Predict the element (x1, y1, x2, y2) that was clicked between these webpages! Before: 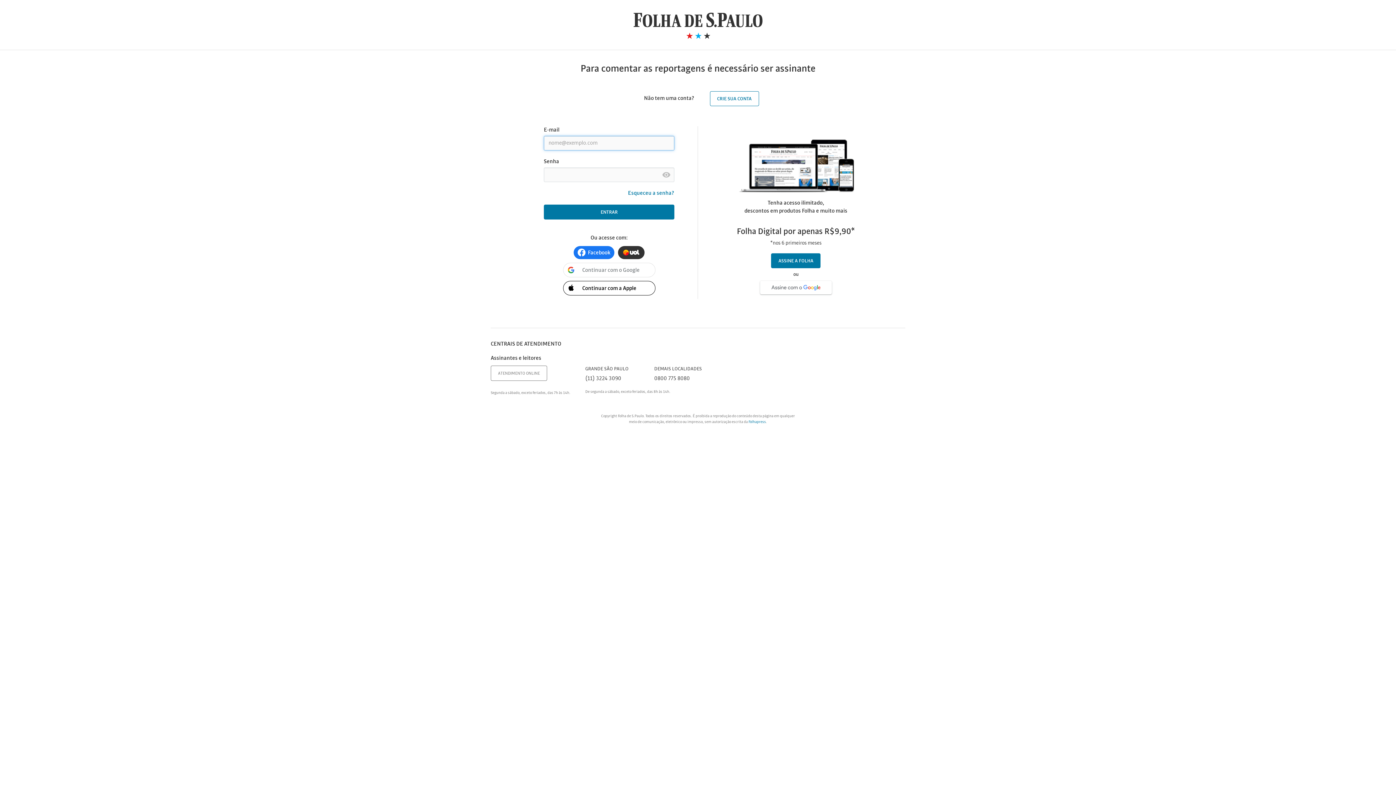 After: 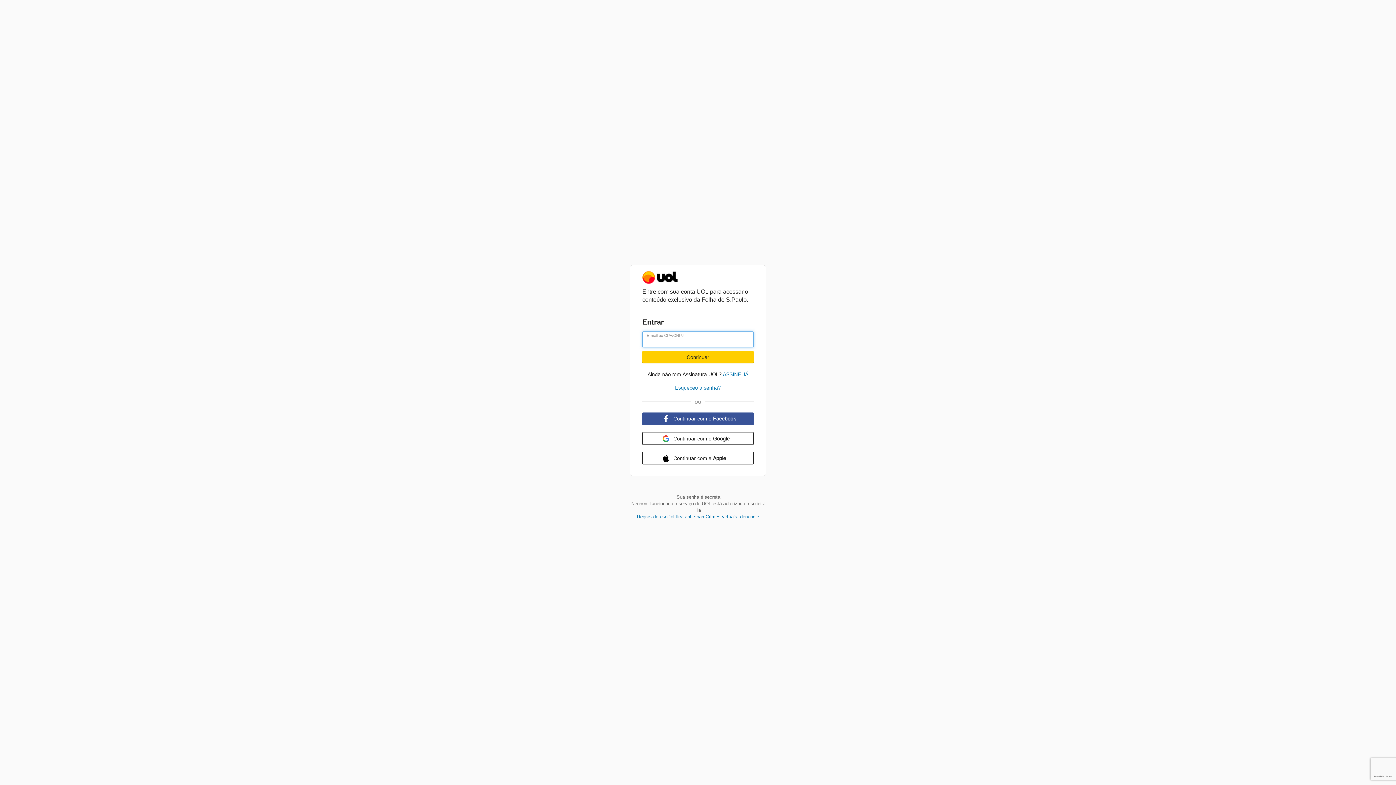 Action: label: UOL bbox: (618, 246, 644, 259)